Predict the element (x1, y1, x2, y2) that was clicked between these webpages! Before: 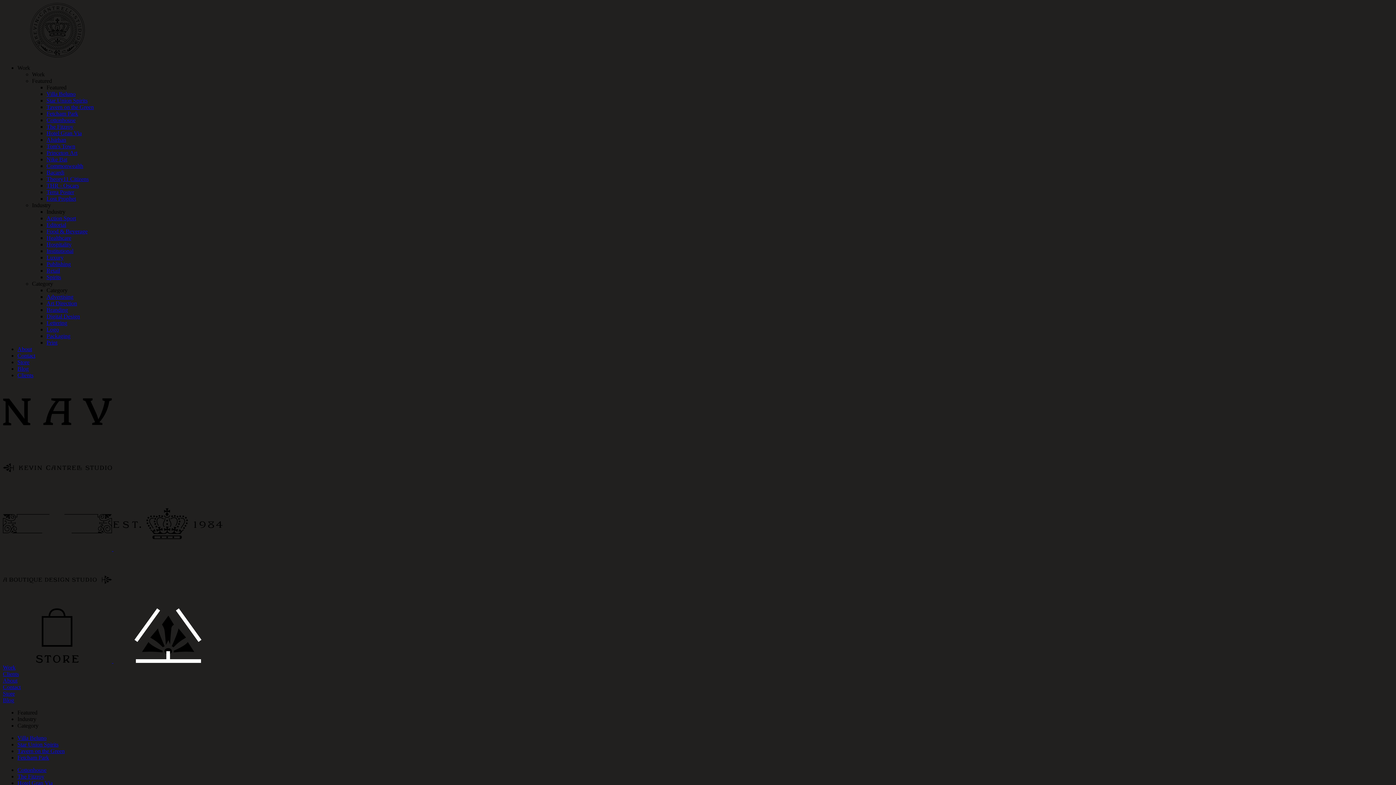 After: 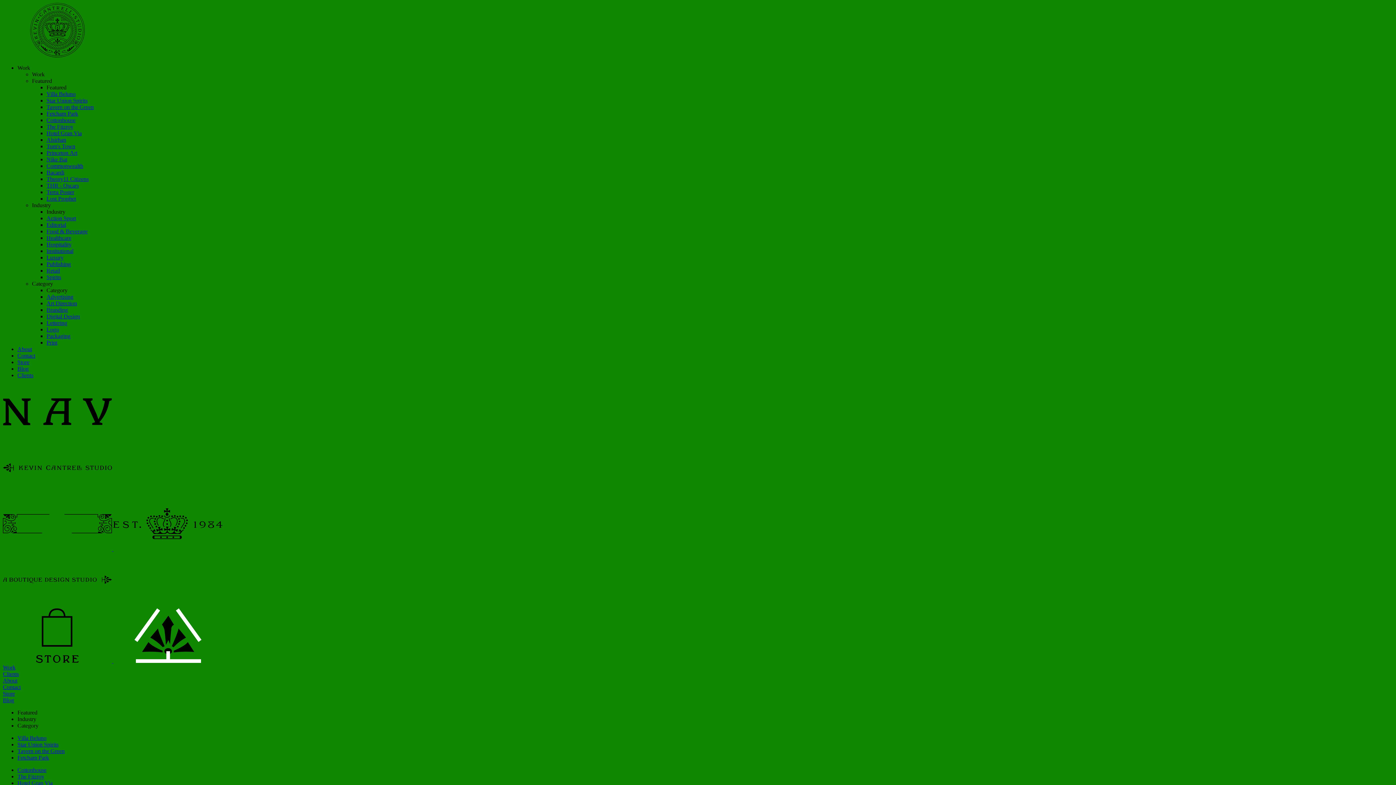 Action: label: Tavern on the Green bbox: (46, 104, 93, 110)